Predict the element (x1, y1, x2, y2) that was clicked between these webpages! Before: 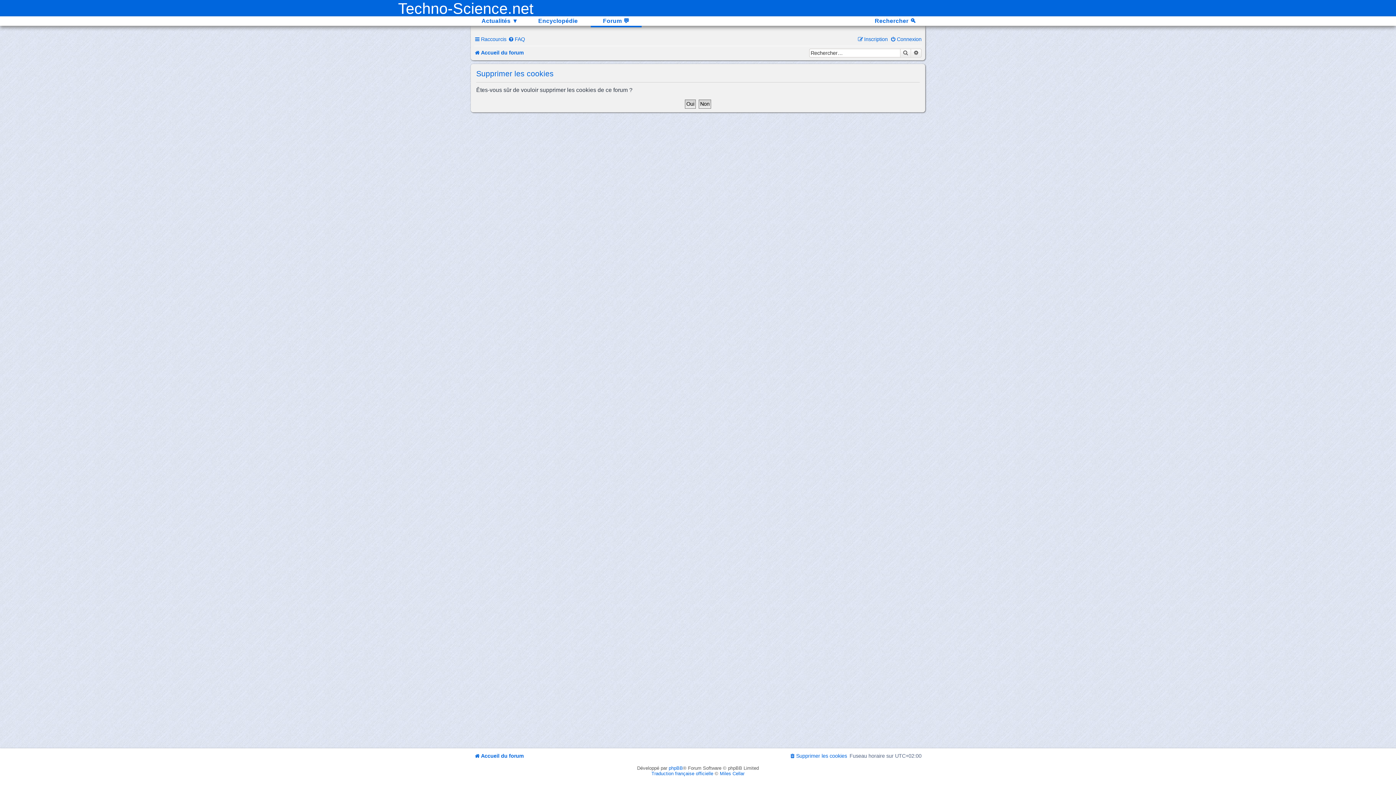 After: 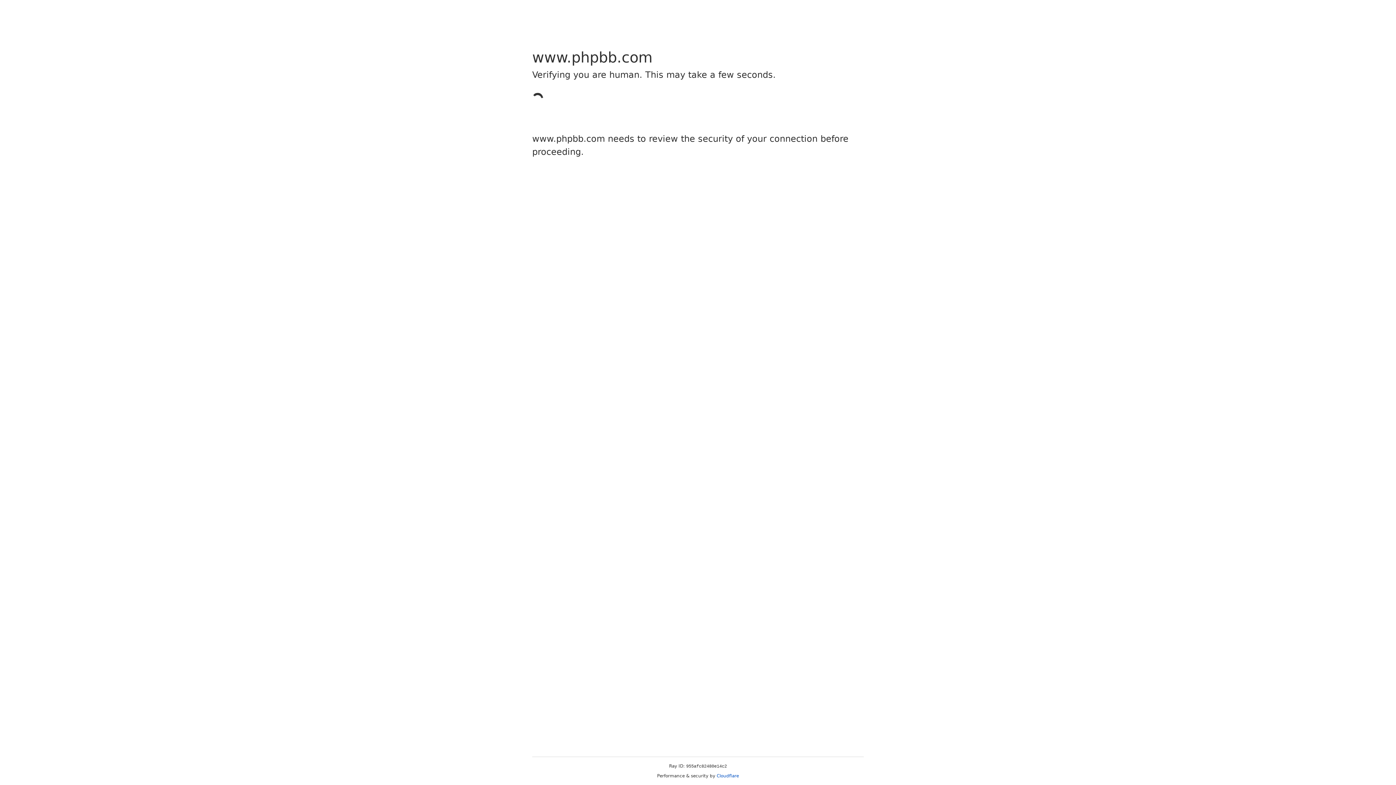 Action: bbox: (668, 765, 683, 771) label: phpBB